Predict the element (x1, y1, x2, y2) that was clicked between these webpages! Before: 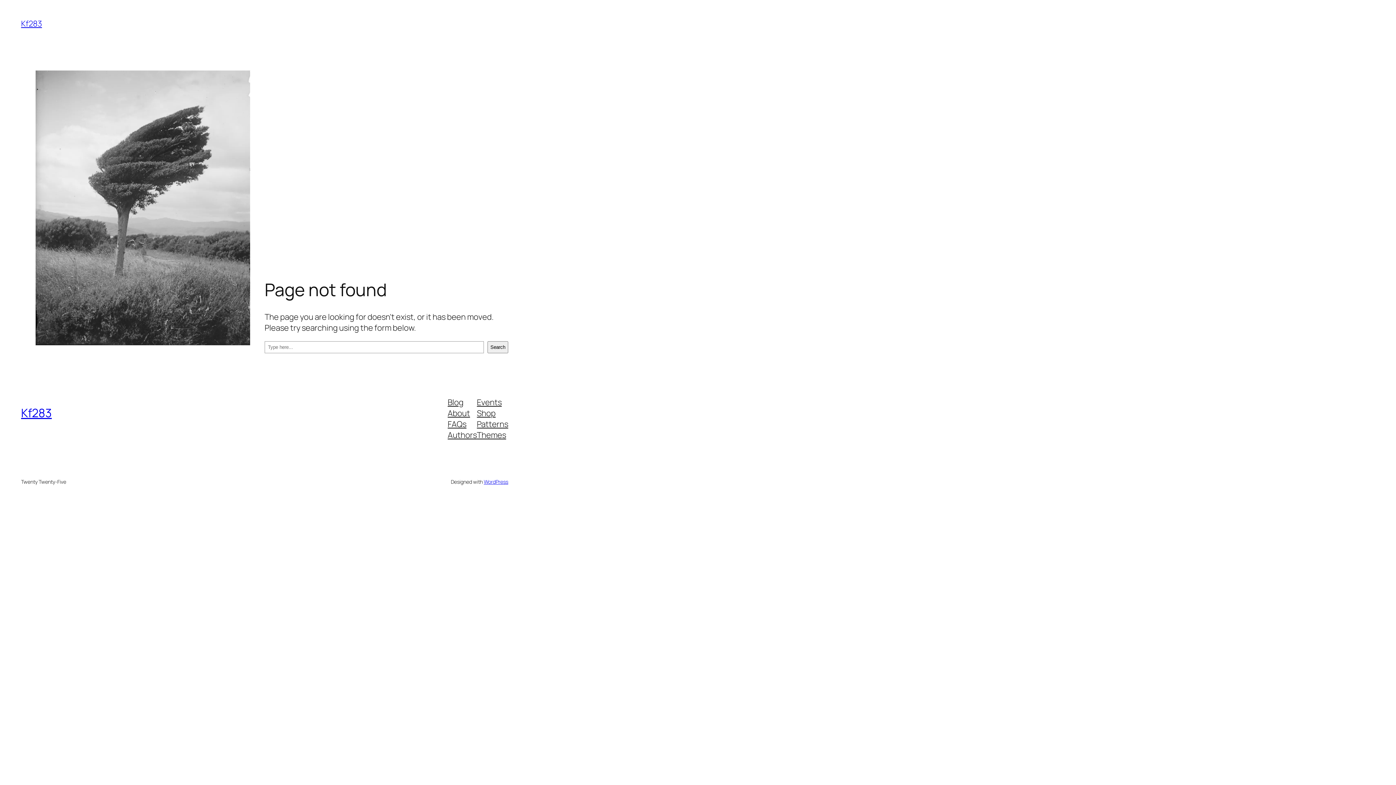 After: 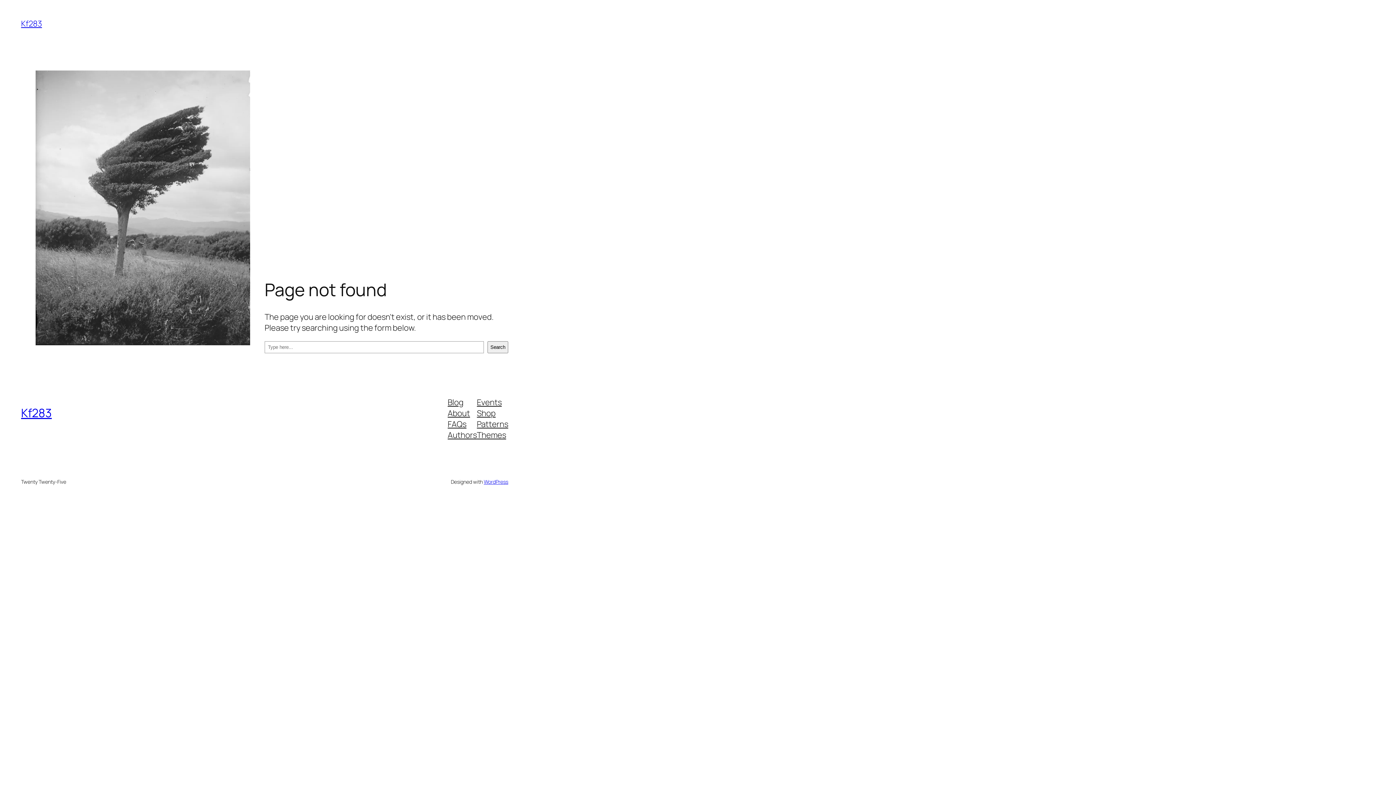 Action: label: Shop bbox: (477, 407, 495, 418)